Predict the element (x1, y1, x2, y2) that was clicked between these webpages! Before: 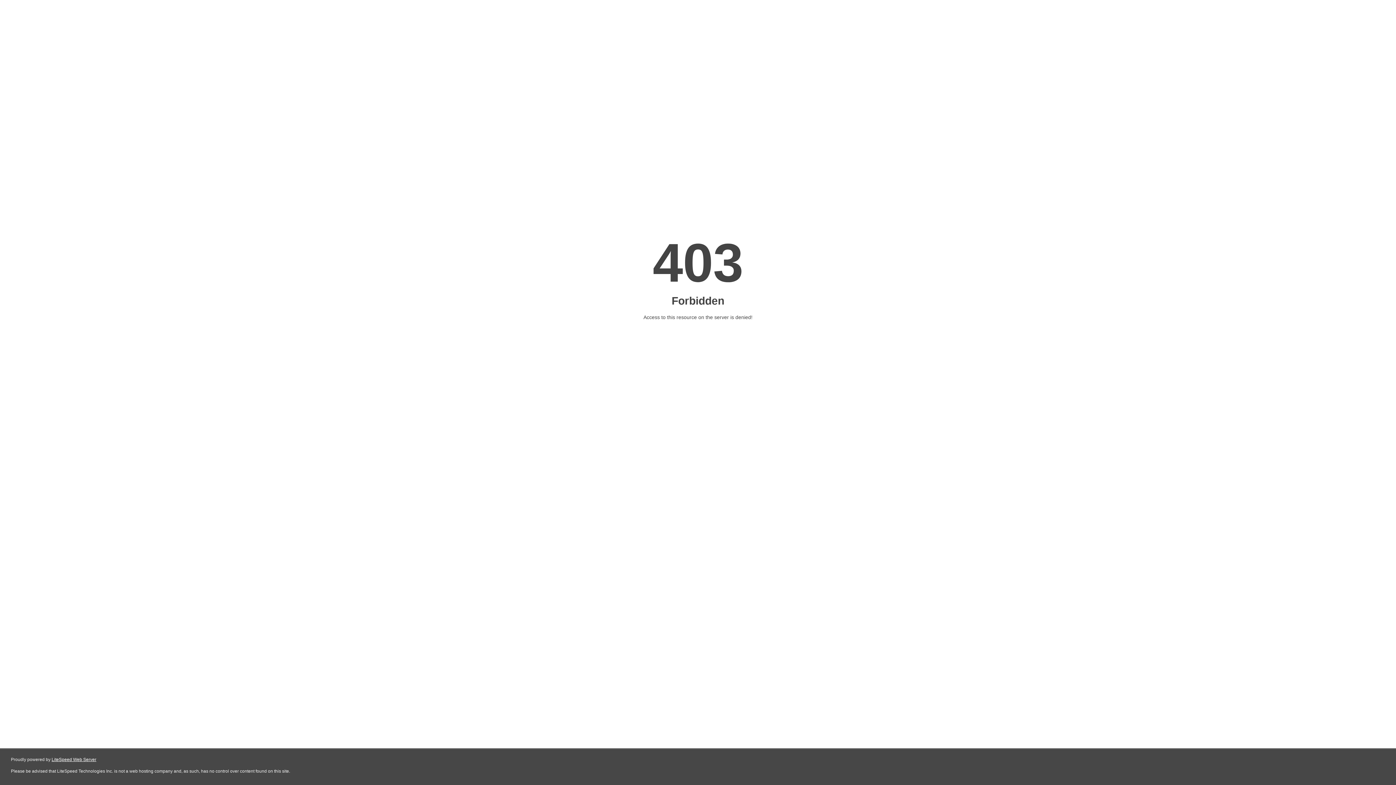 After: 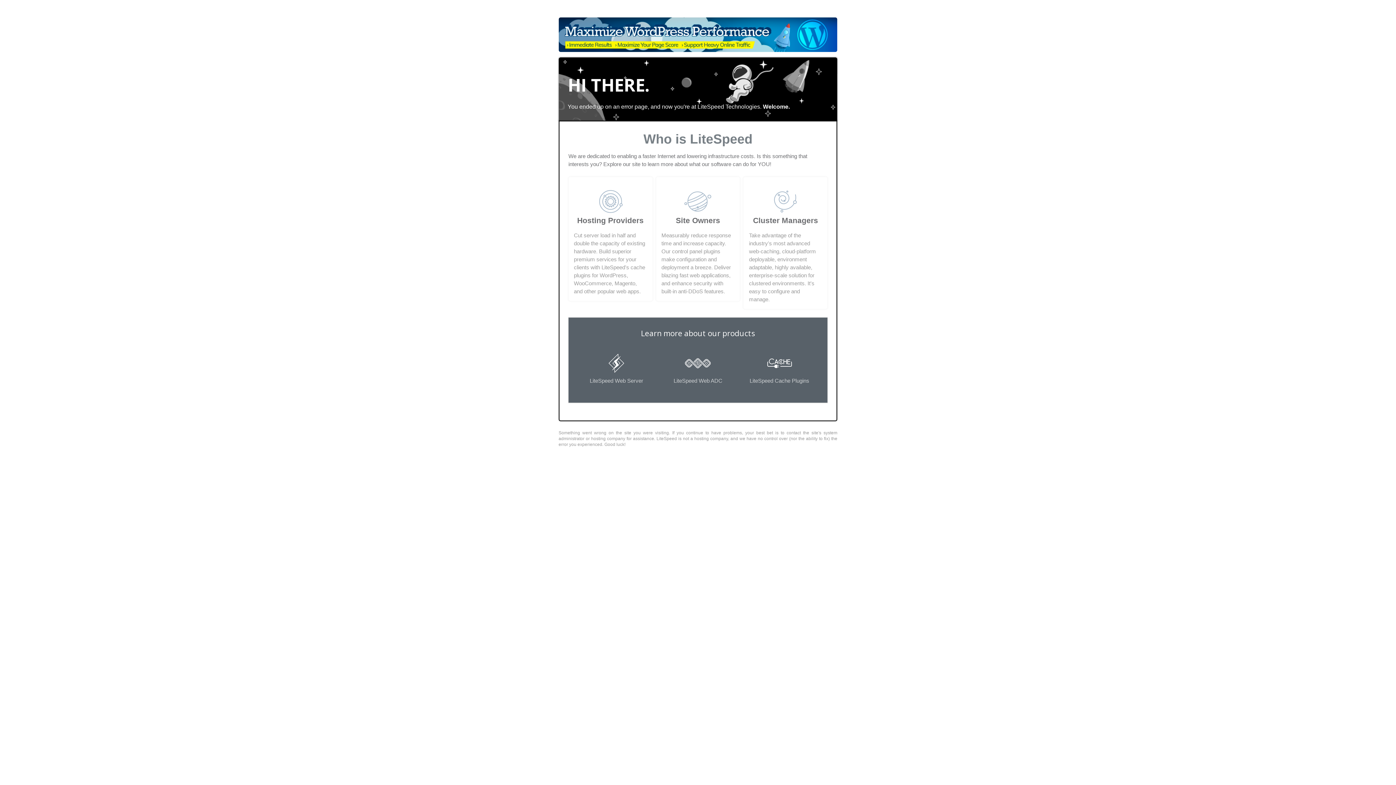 Action: bbox: (51, 757, 96, 762) label: LiteSpeed Web Server